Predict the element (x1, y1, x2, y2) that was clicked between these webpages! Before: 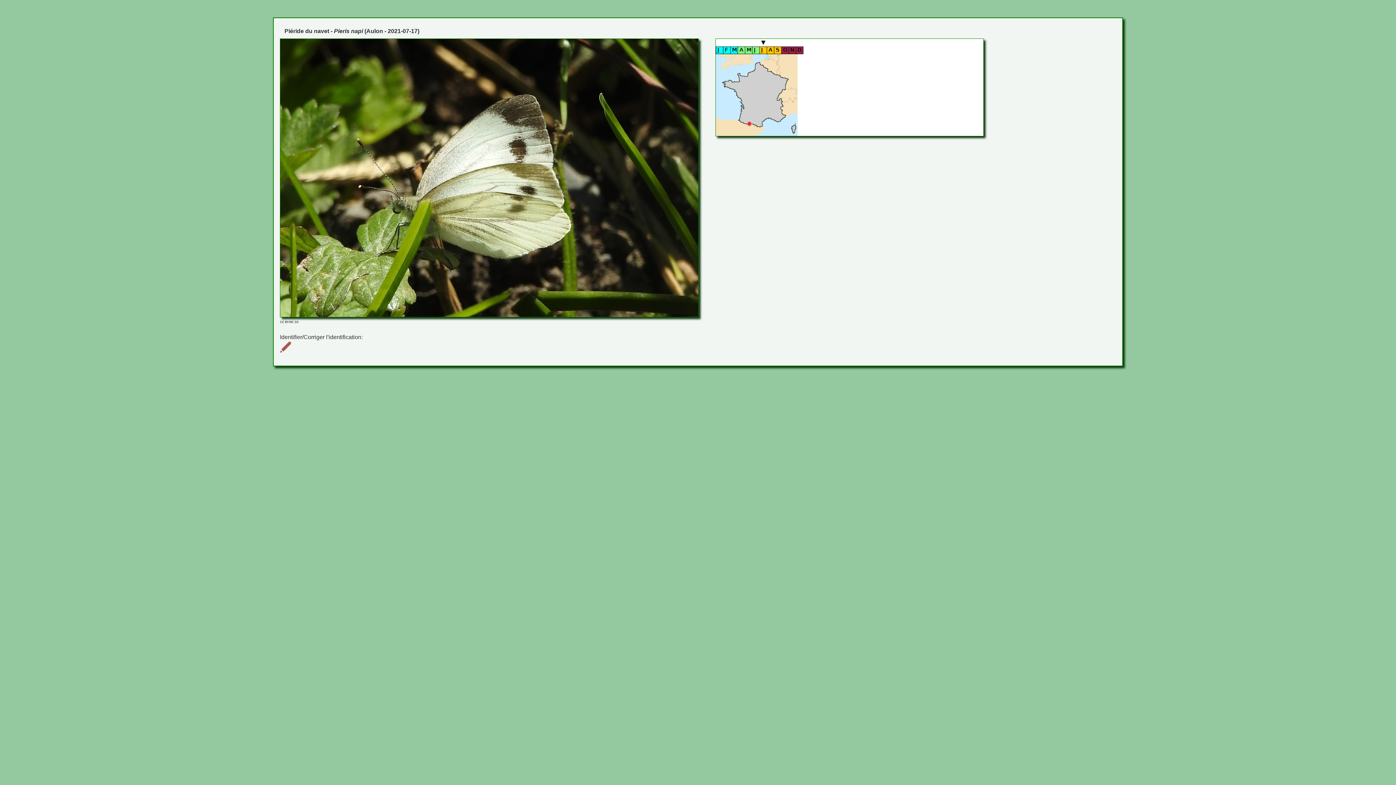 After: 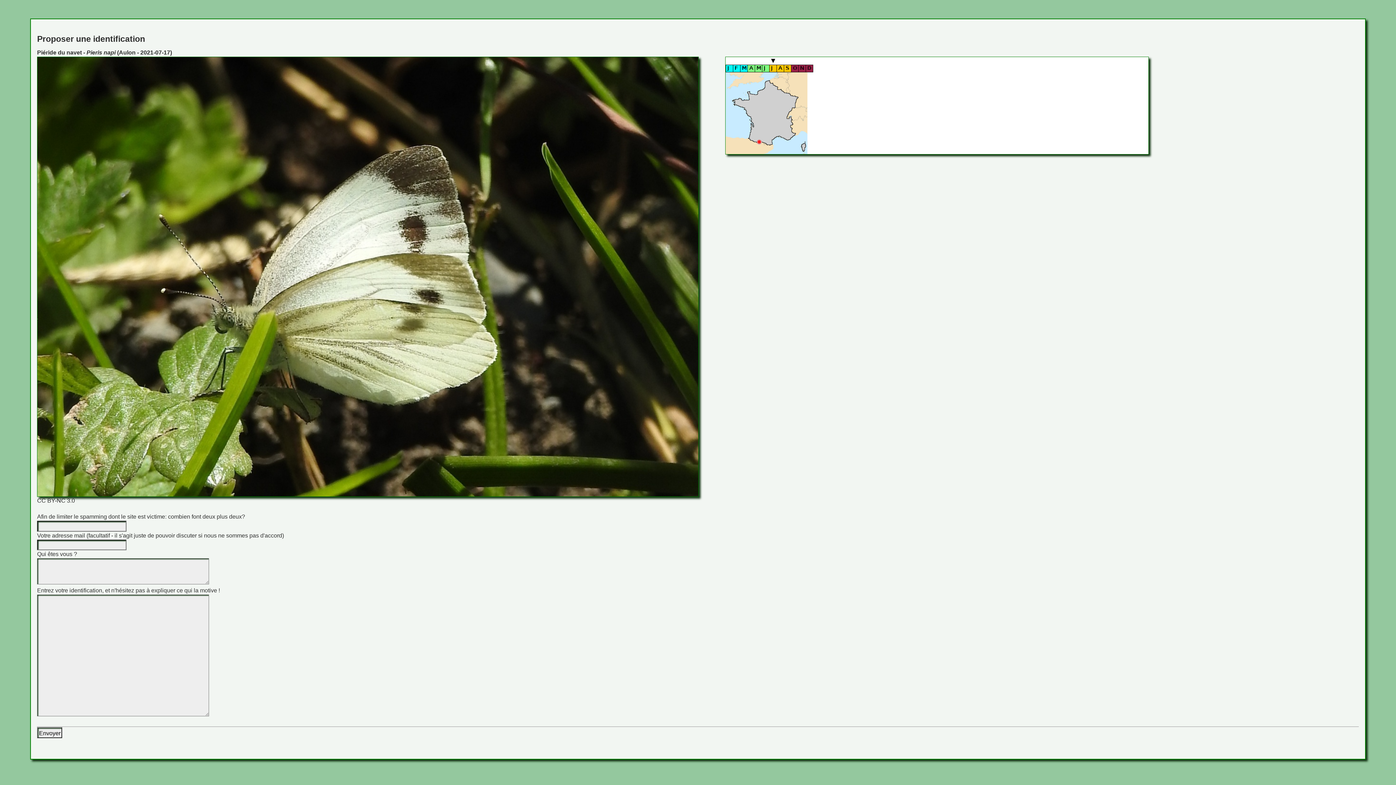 Action: bbox: (279, 341, 1116, 353)